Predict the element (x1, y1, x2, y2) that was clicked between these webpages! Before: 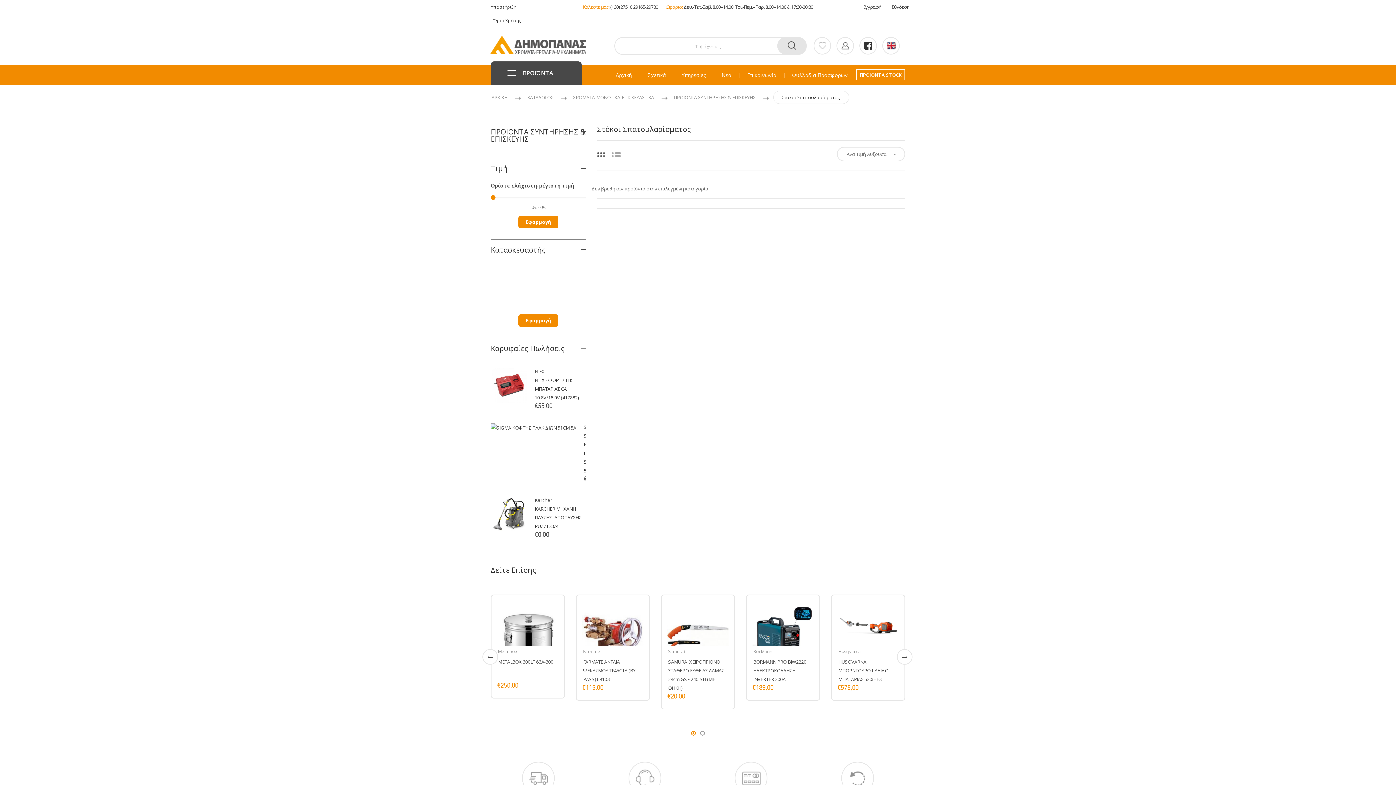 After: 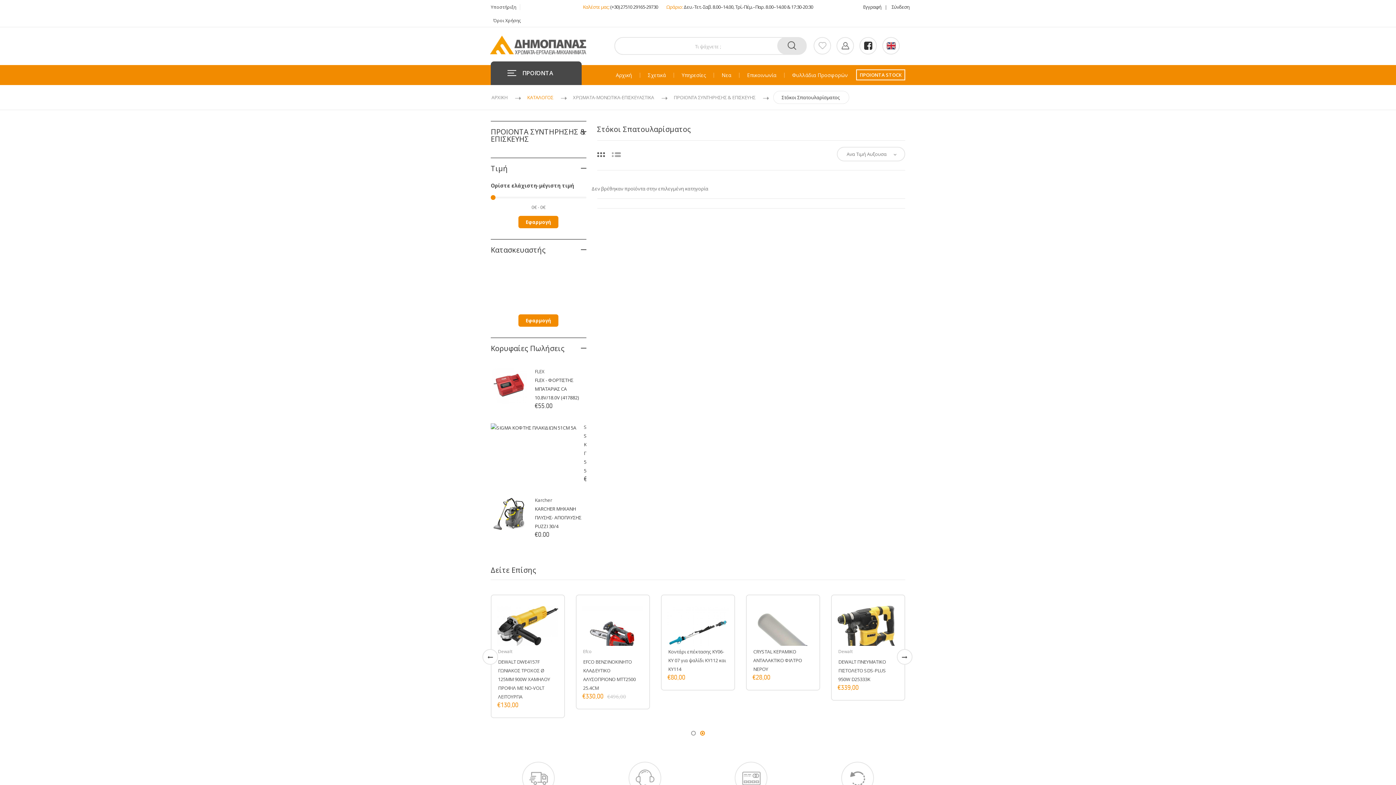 Action: label: ΚΑΤΑΛΟΓΟΣ bbox: (527, 94, 553, 100)